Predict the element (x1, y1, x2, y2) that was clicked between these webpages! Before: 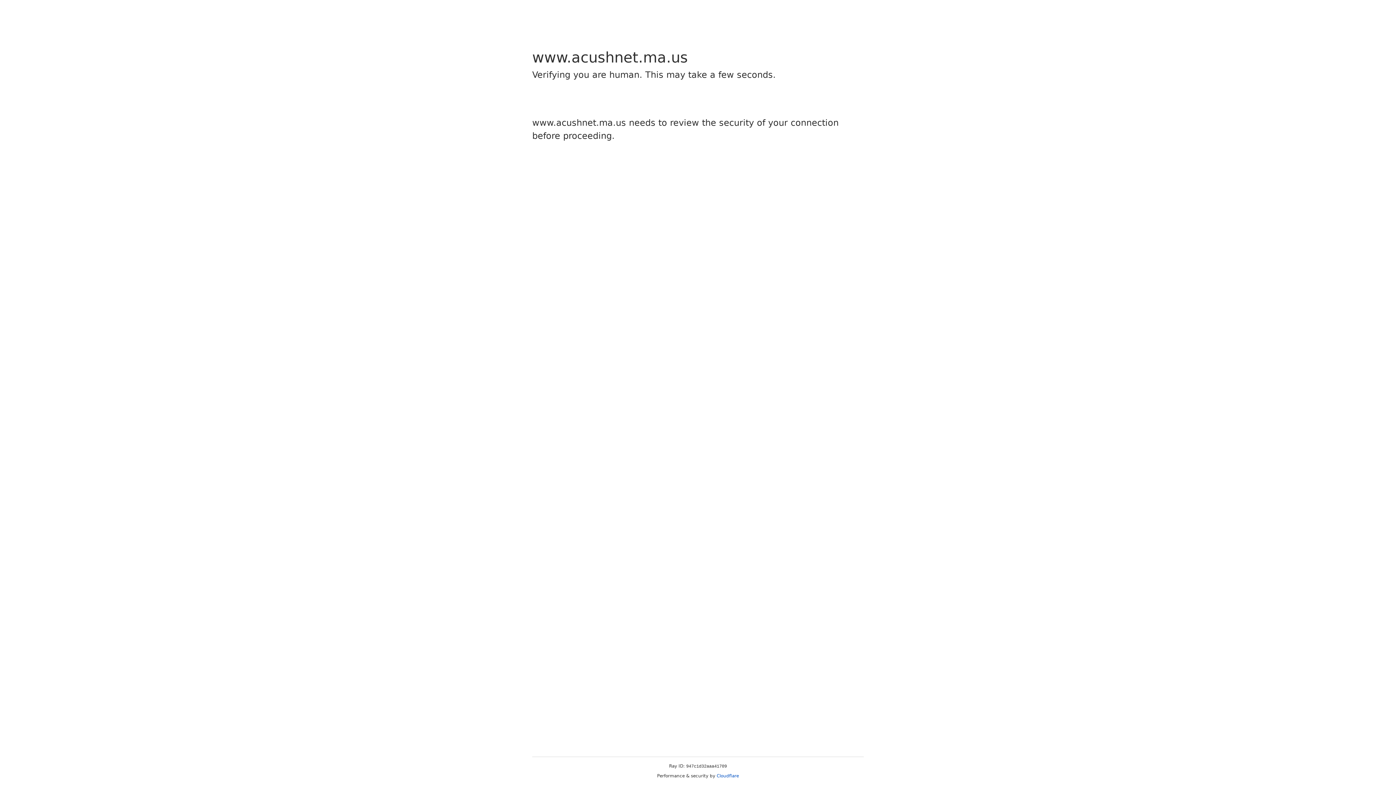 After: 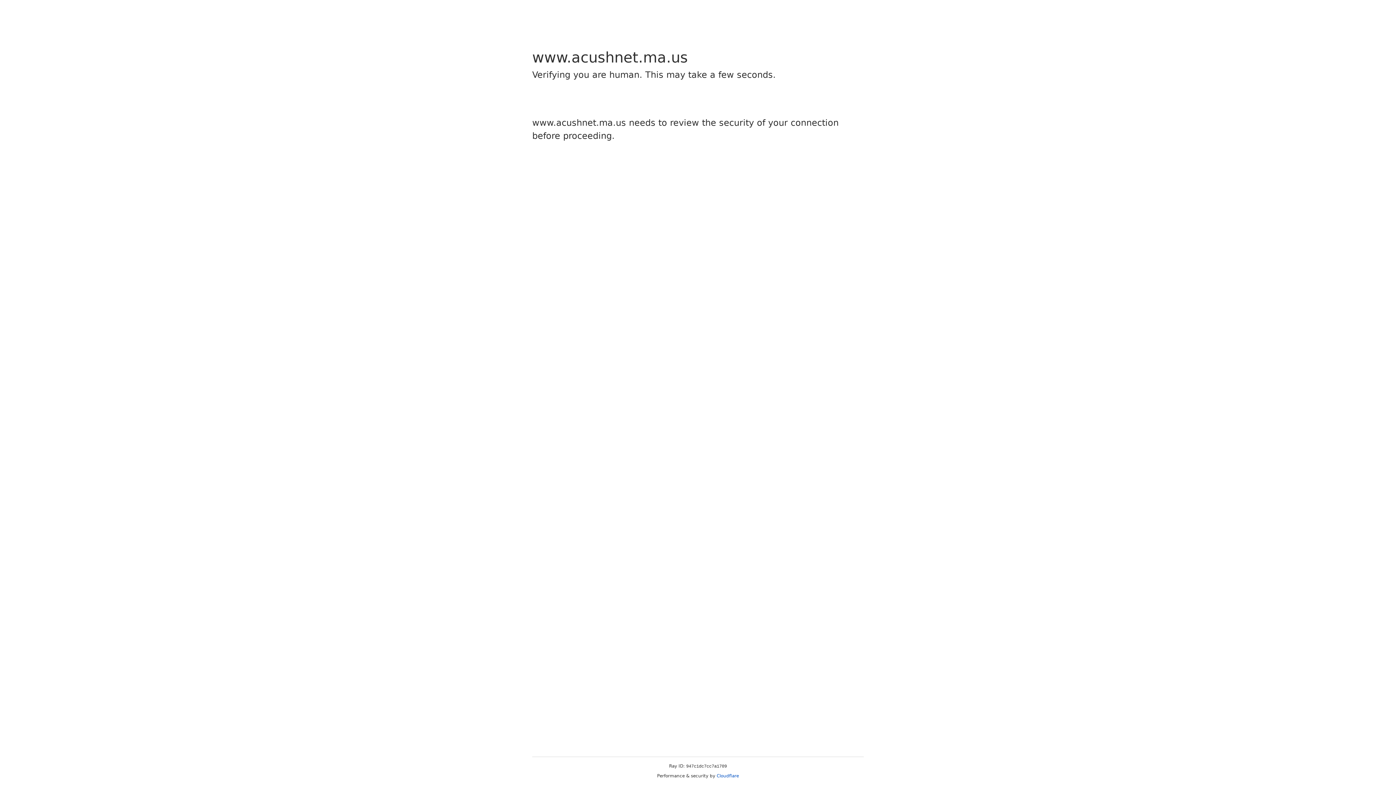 Action: bbox: (716, 773, 739, 778) label: Cloudflare